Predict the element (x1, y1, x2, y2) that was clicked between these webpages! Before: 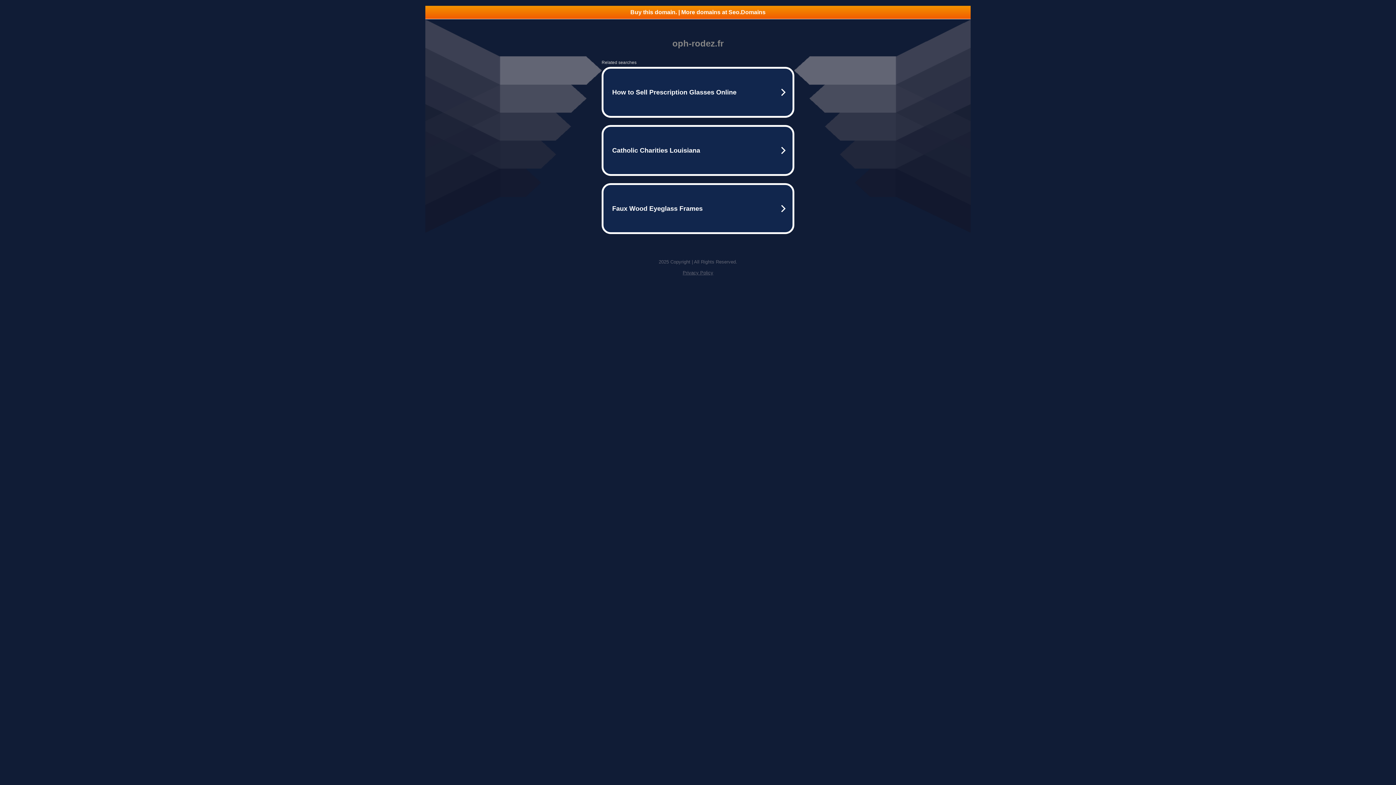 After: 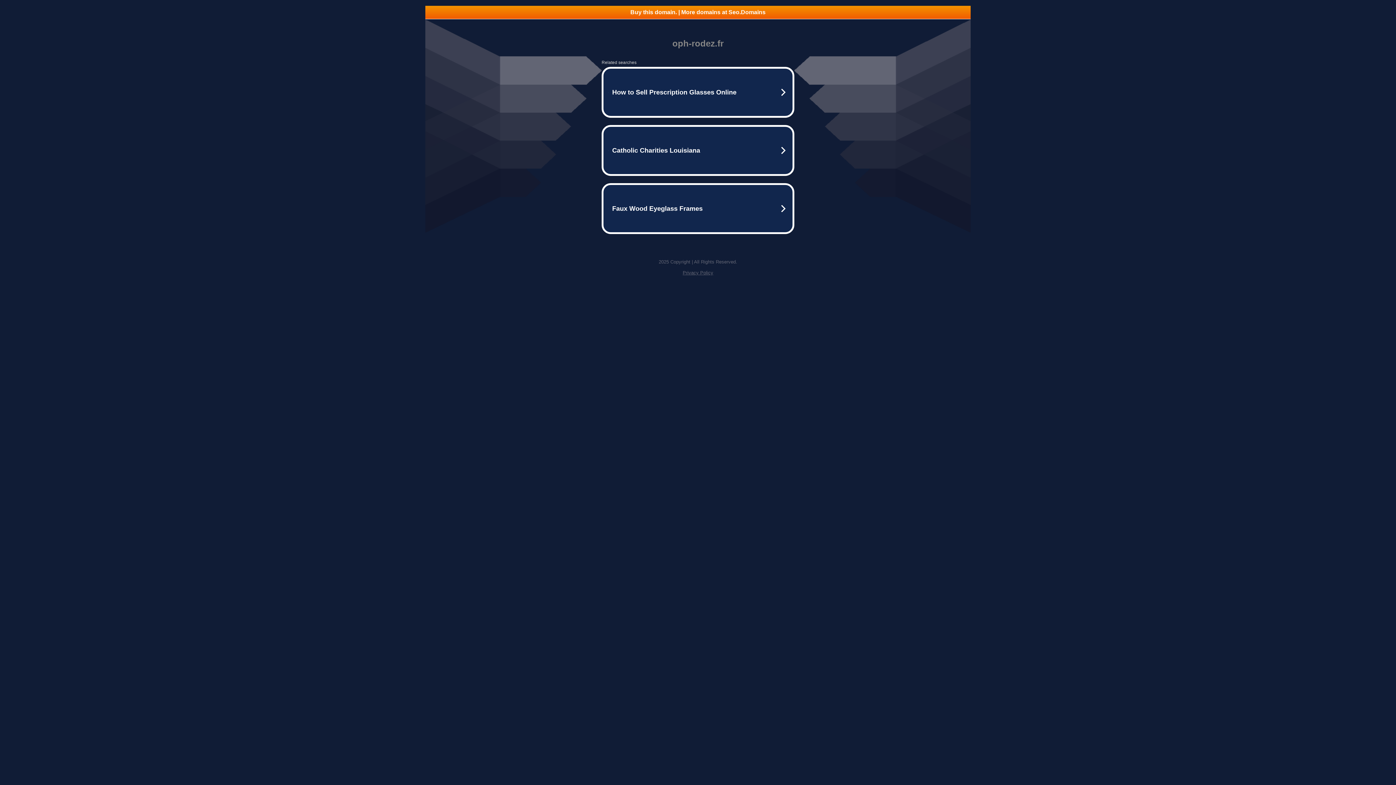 Action: bbox: (425, 5, 970, 18) label: Buy this domain. | More domains at Seo.Domains